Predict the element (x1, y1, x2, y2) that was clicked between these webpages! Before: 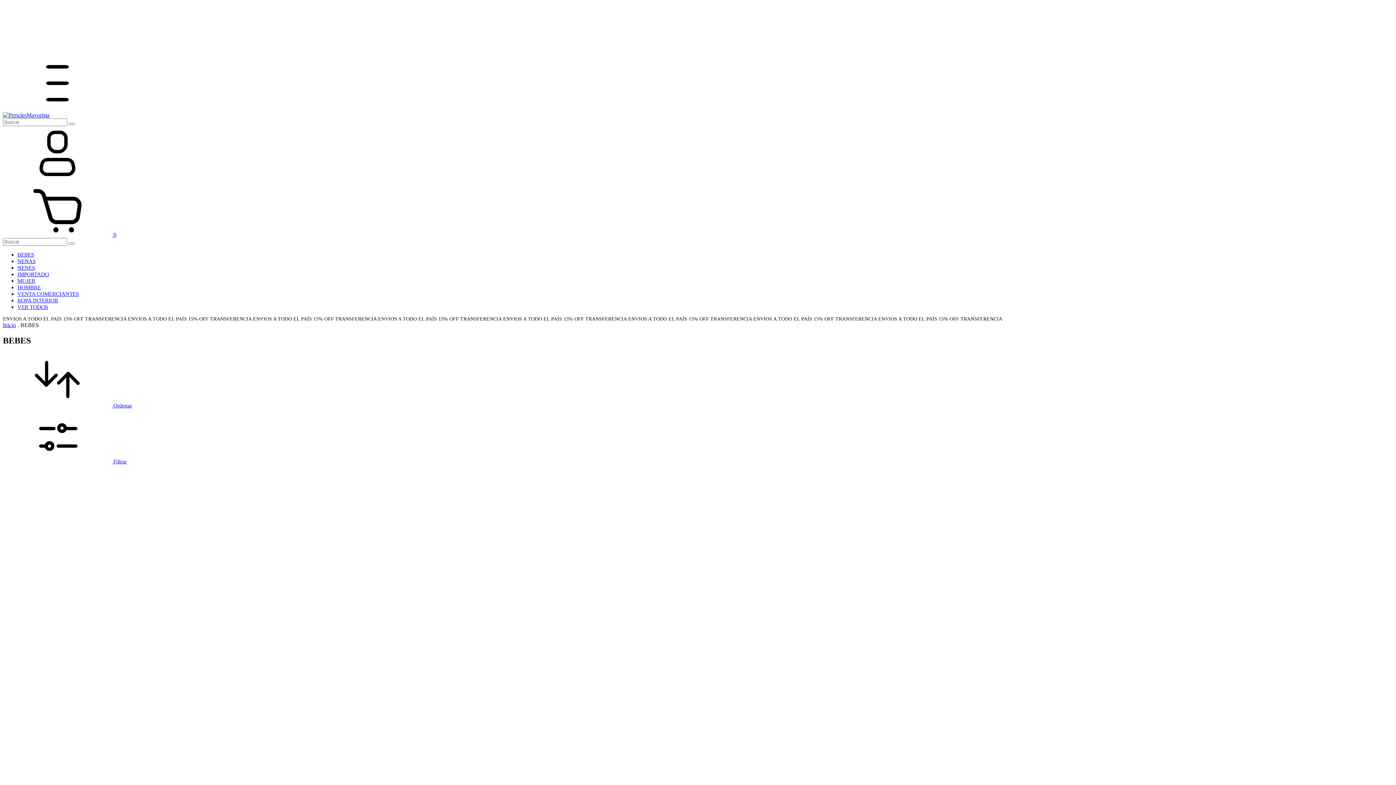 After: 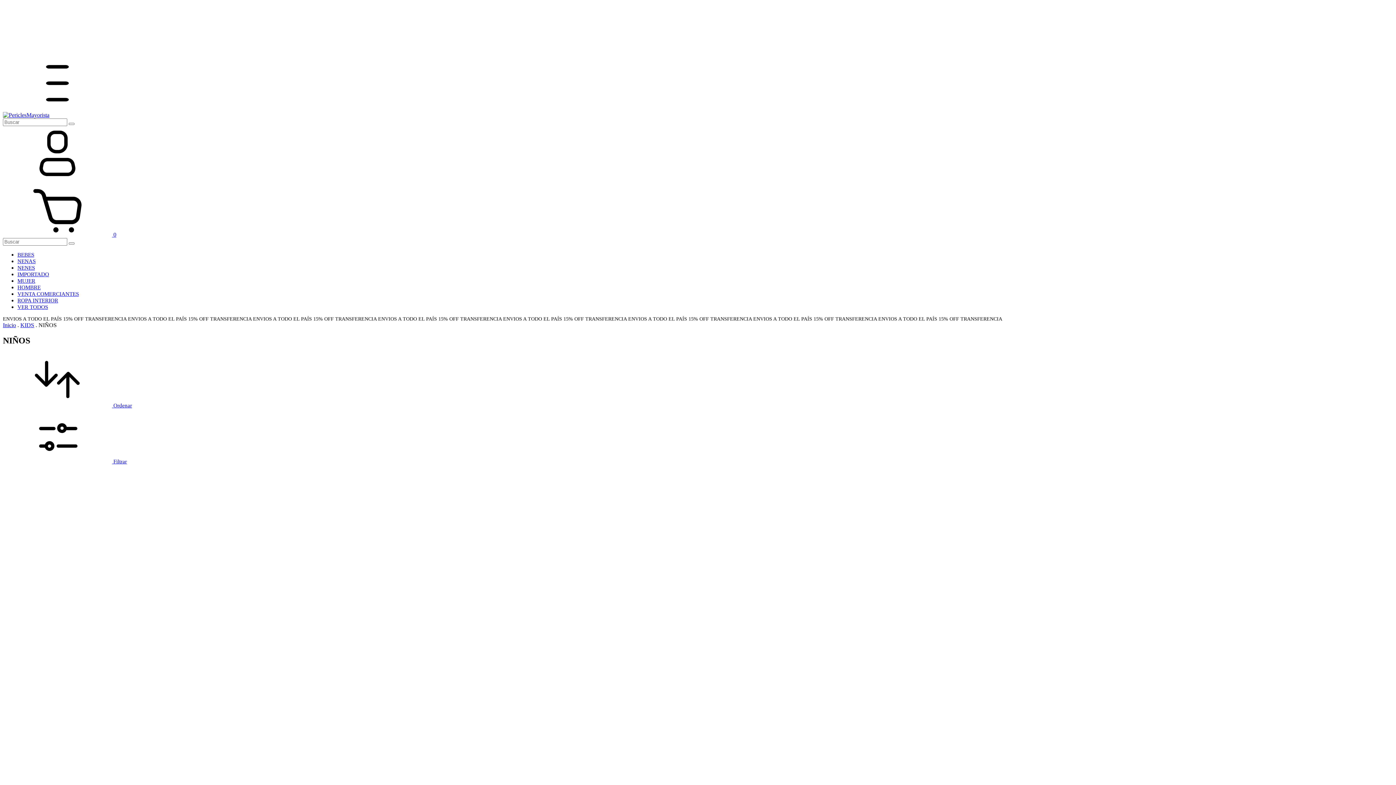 Action: label: NENES bbox: (17, 265, 34, 270)